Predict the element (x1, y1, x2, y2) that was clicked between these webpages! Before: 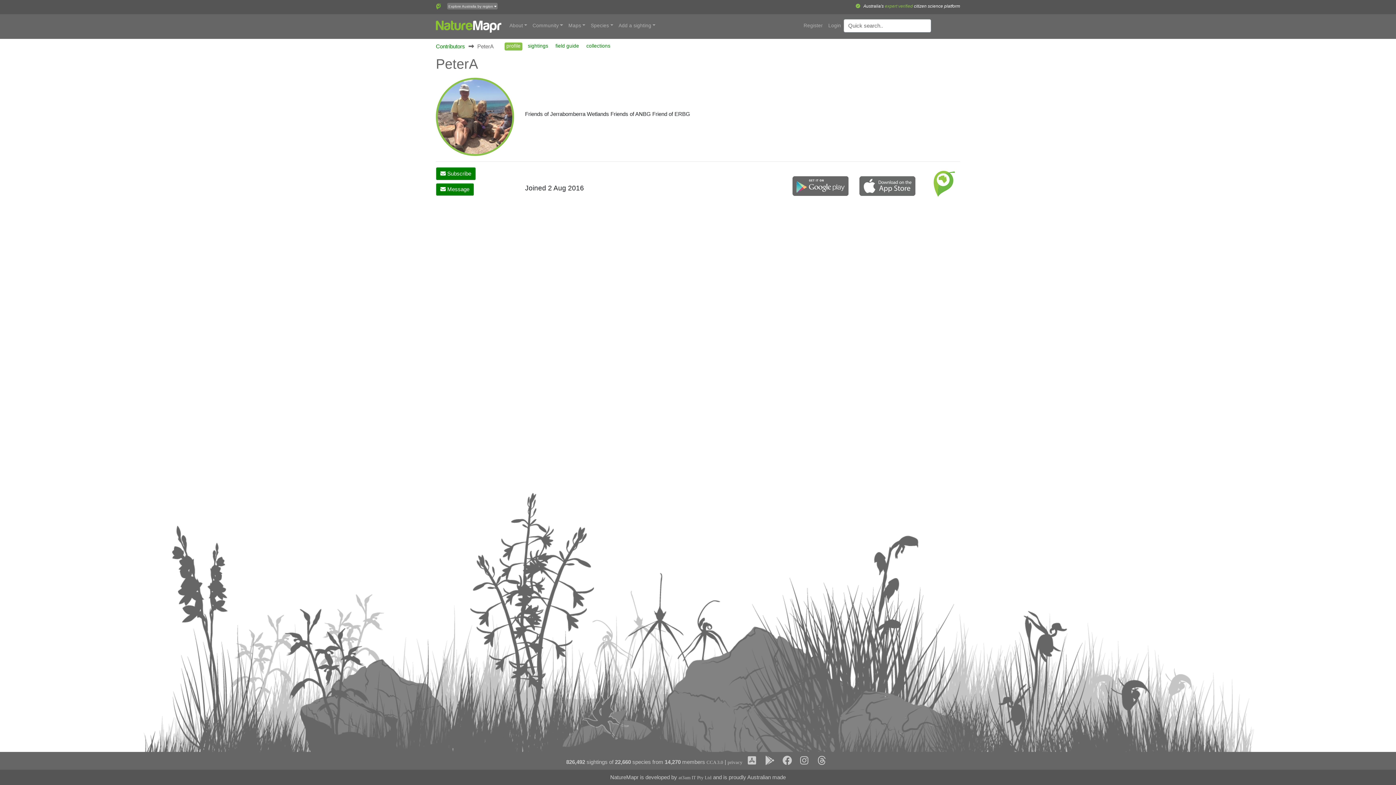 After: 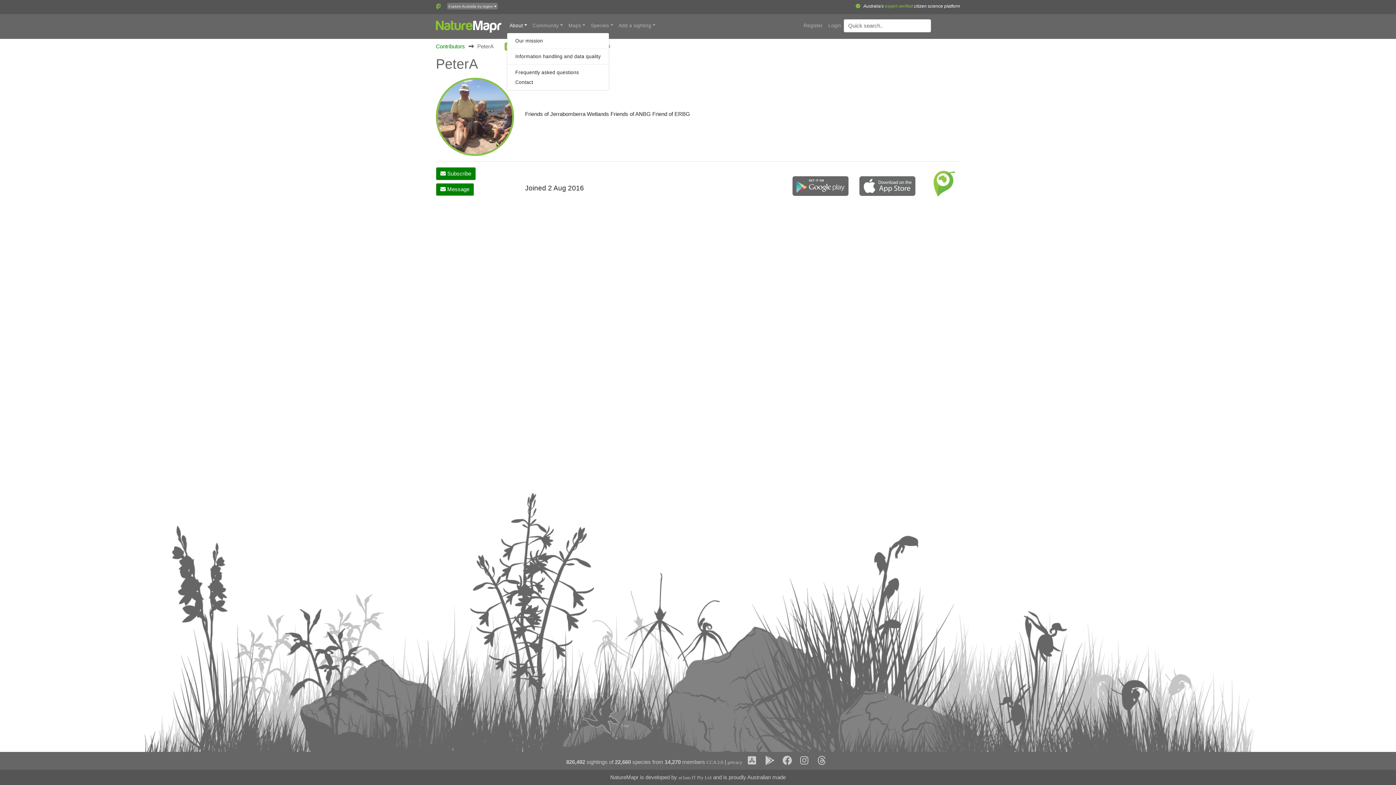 Action: label: About bbox: (506, 19, 530, 32)